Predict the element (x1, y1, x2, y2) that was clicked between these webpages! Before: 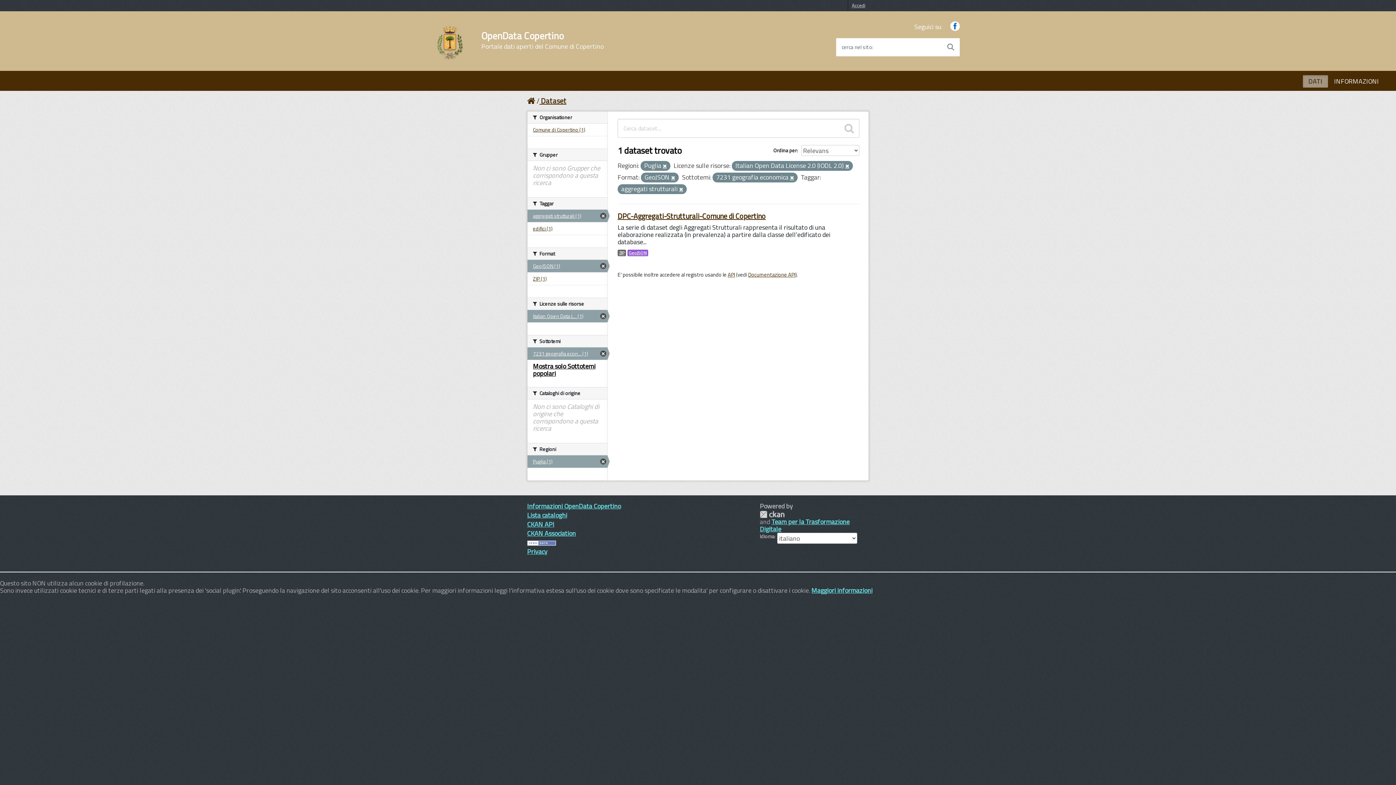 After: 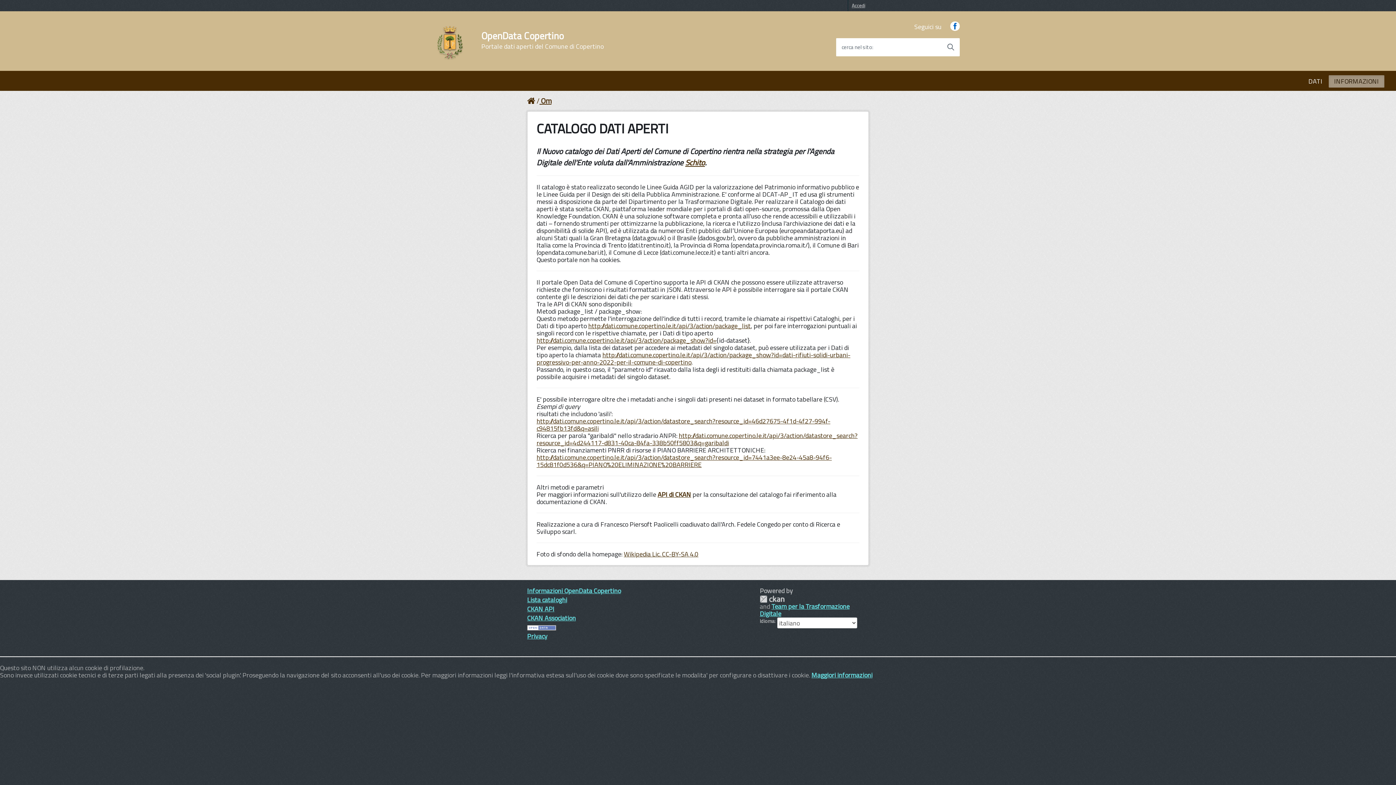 Action: bbox: (1329, 75, 1384, 87) label: INFORMAZIONI